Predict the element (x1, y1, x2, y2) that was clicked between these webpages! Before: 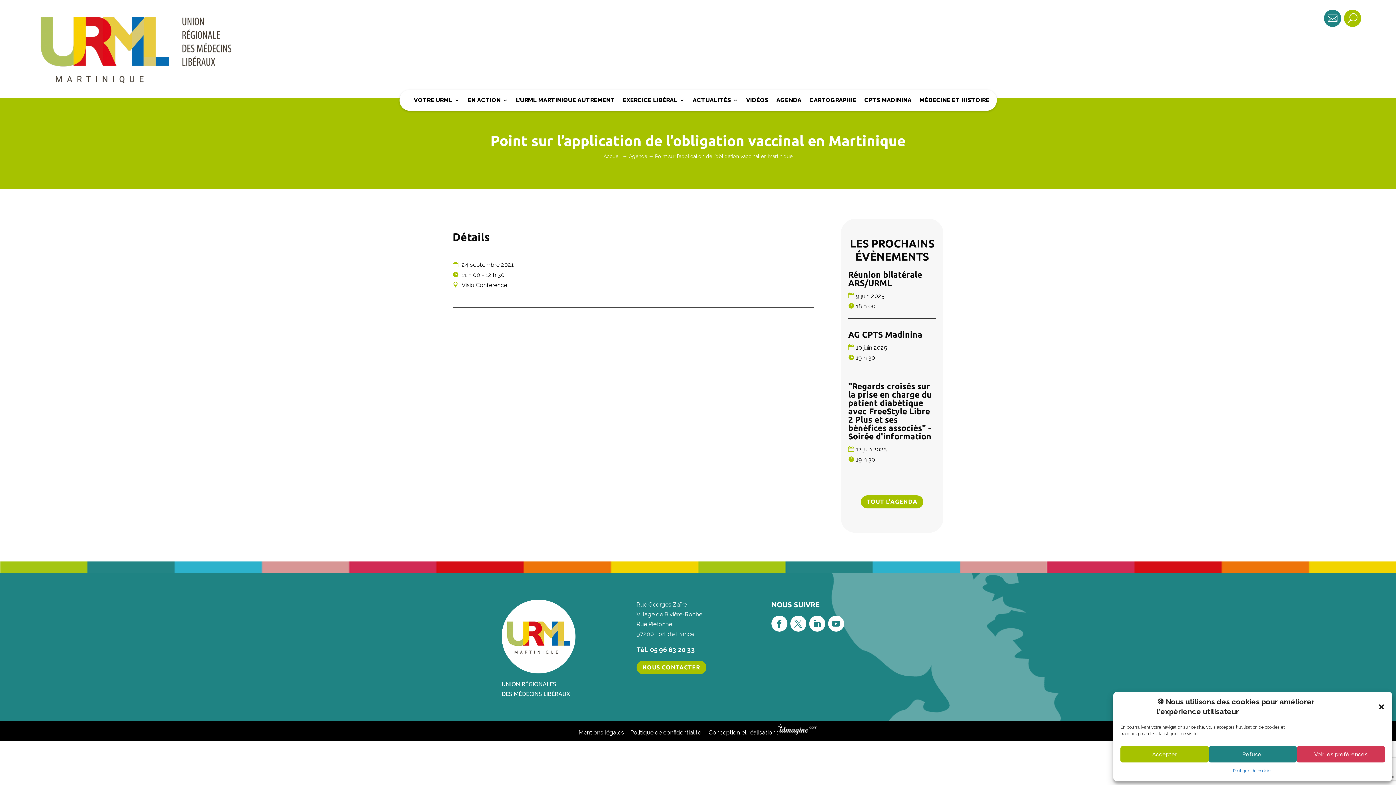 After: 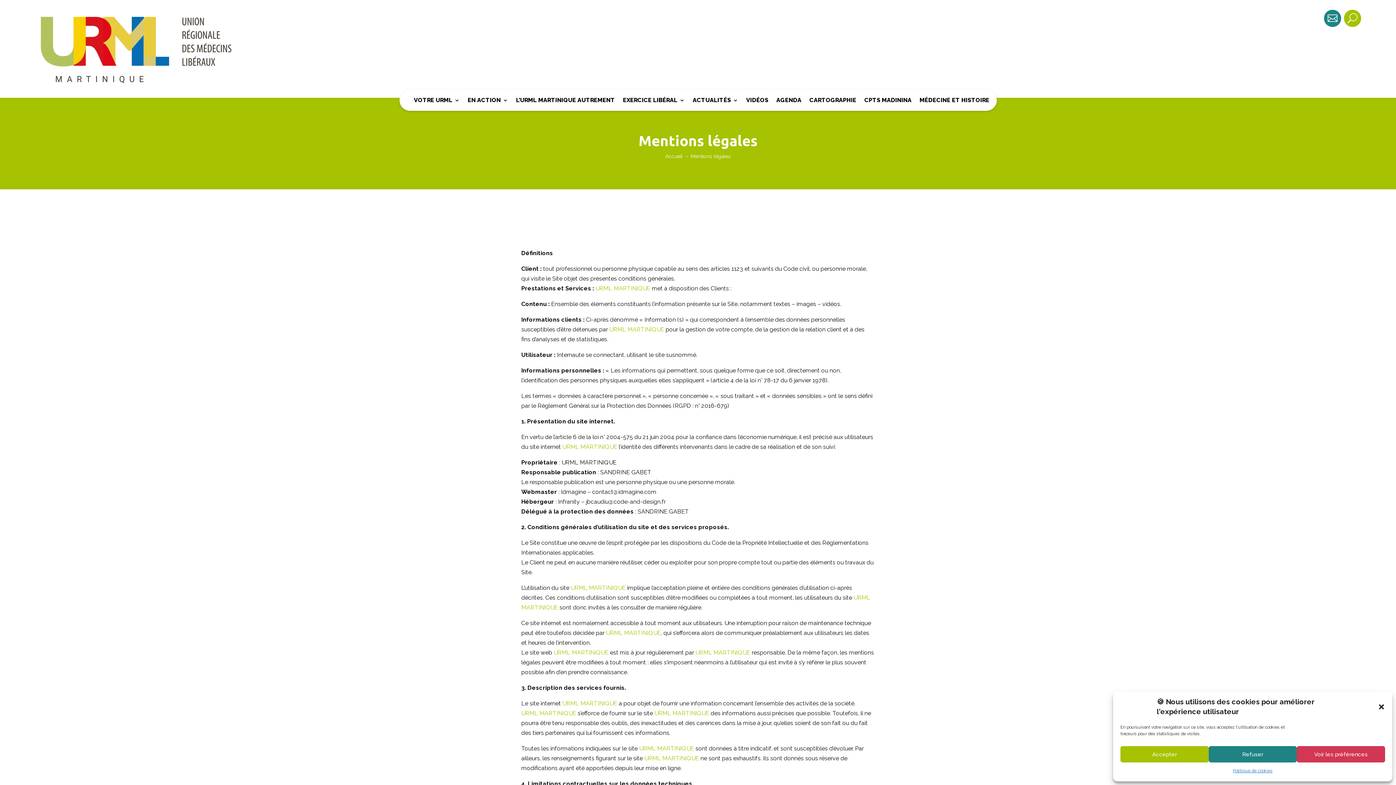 Action: bbox: (578, 729, 624, 736) label: Mentions légales